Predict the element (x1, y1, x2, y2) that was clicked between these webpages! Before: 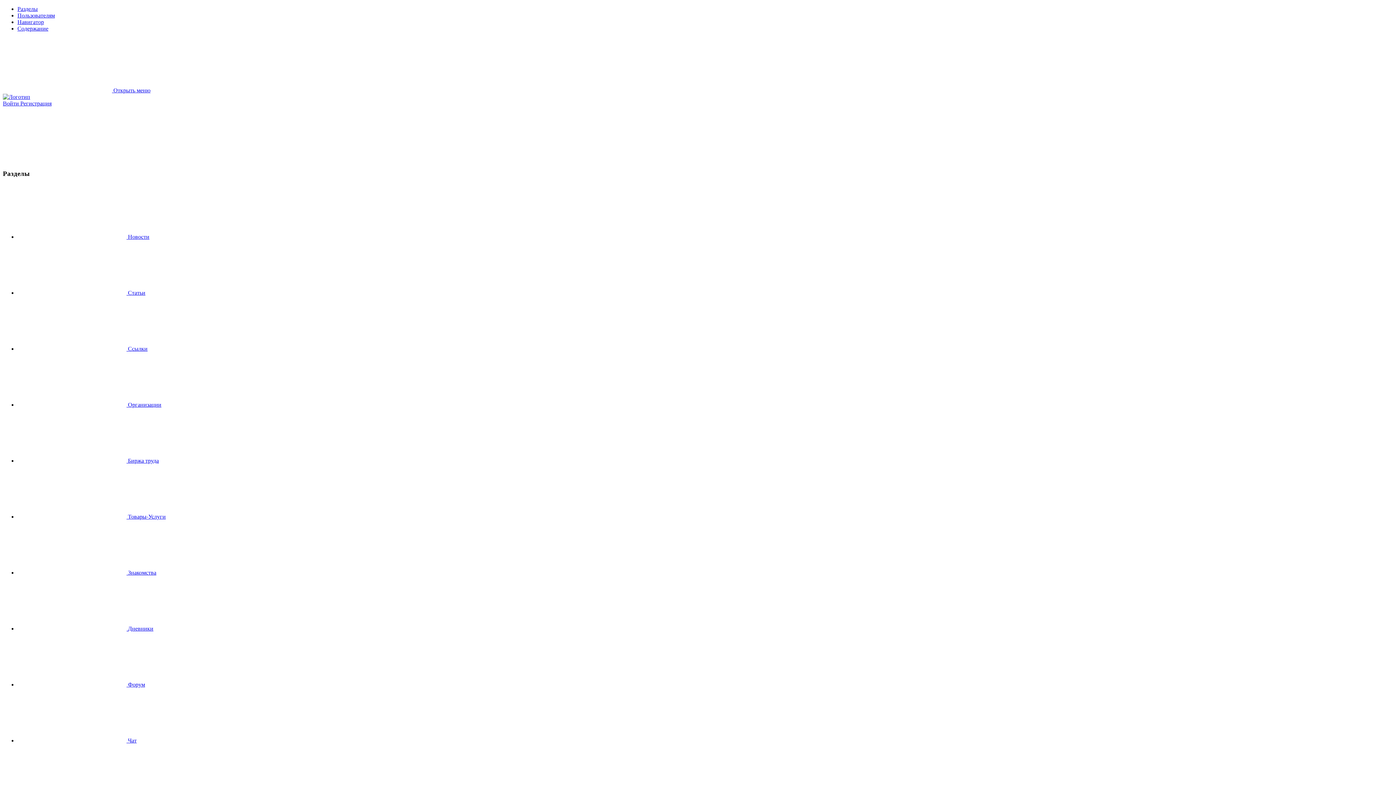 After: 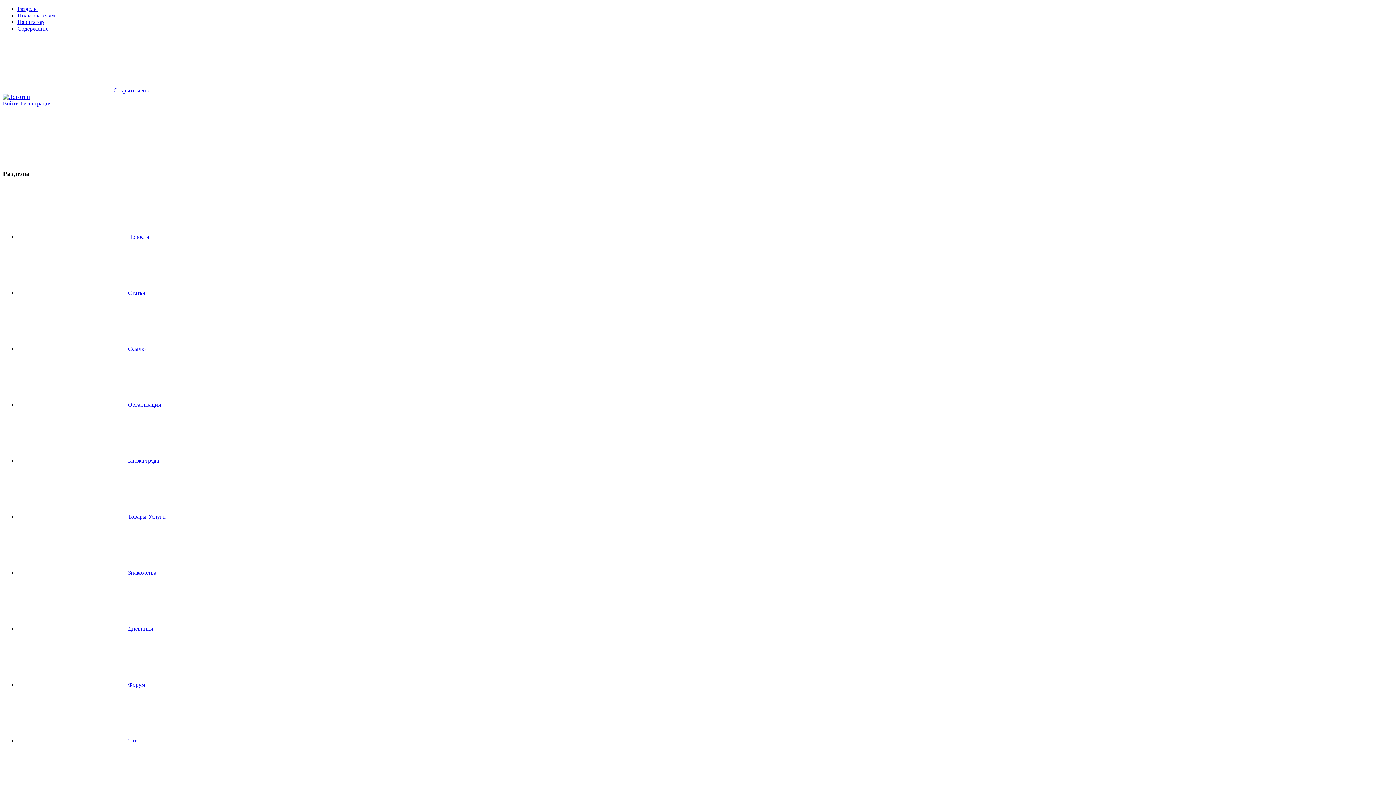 Action: label:  Организации bbox: (17, 401, 161, 408)